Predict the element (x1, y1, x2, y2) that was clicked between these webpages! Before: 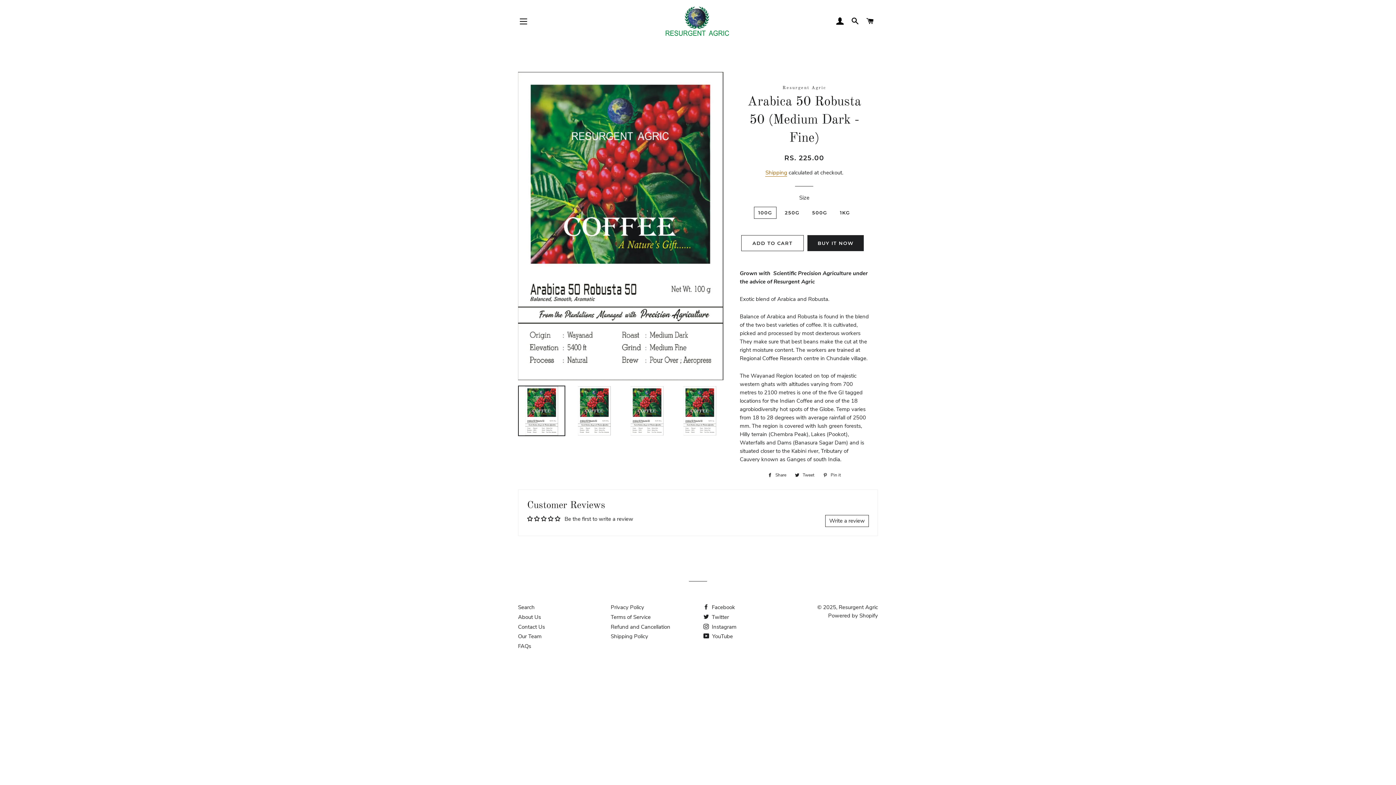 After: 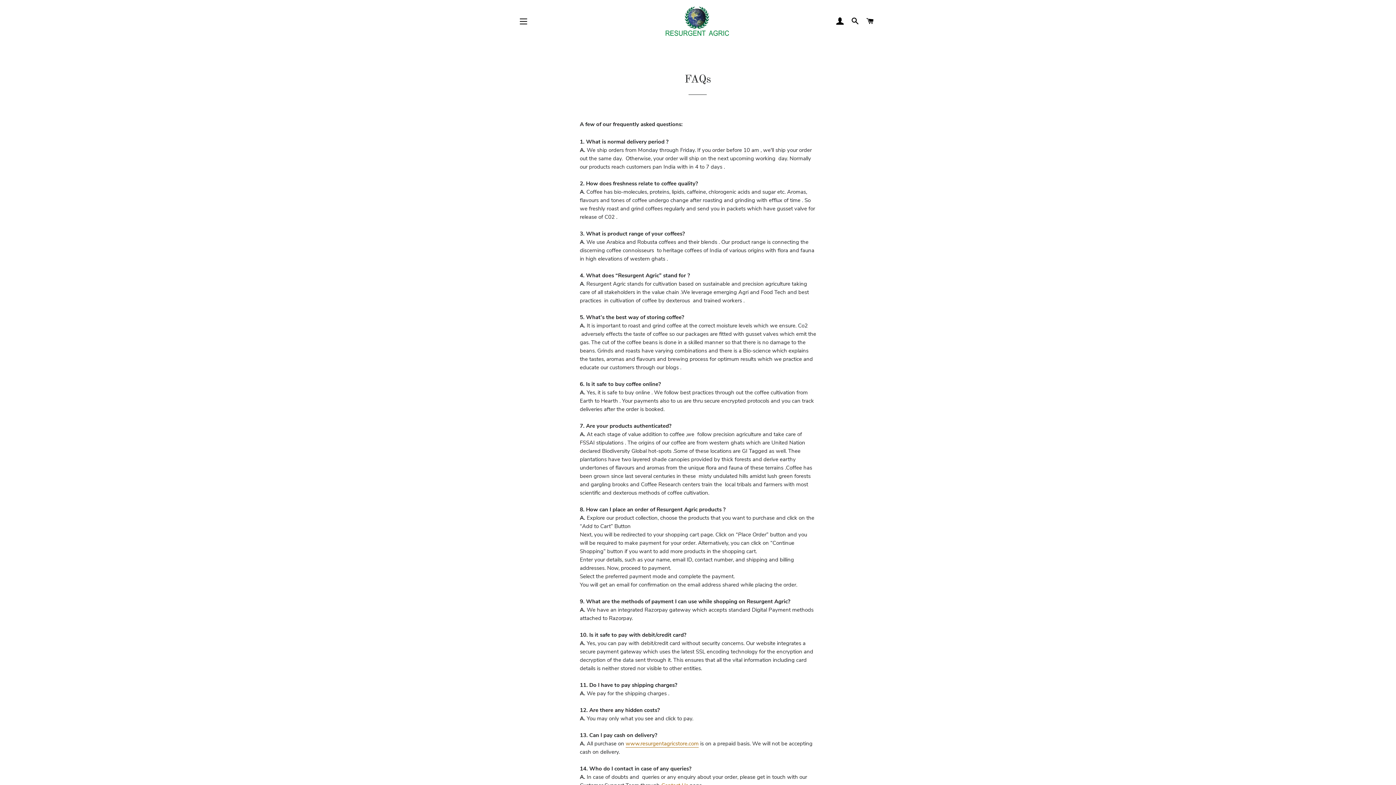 Action: label: FAQs bbox: (518, 642, 531, 650)